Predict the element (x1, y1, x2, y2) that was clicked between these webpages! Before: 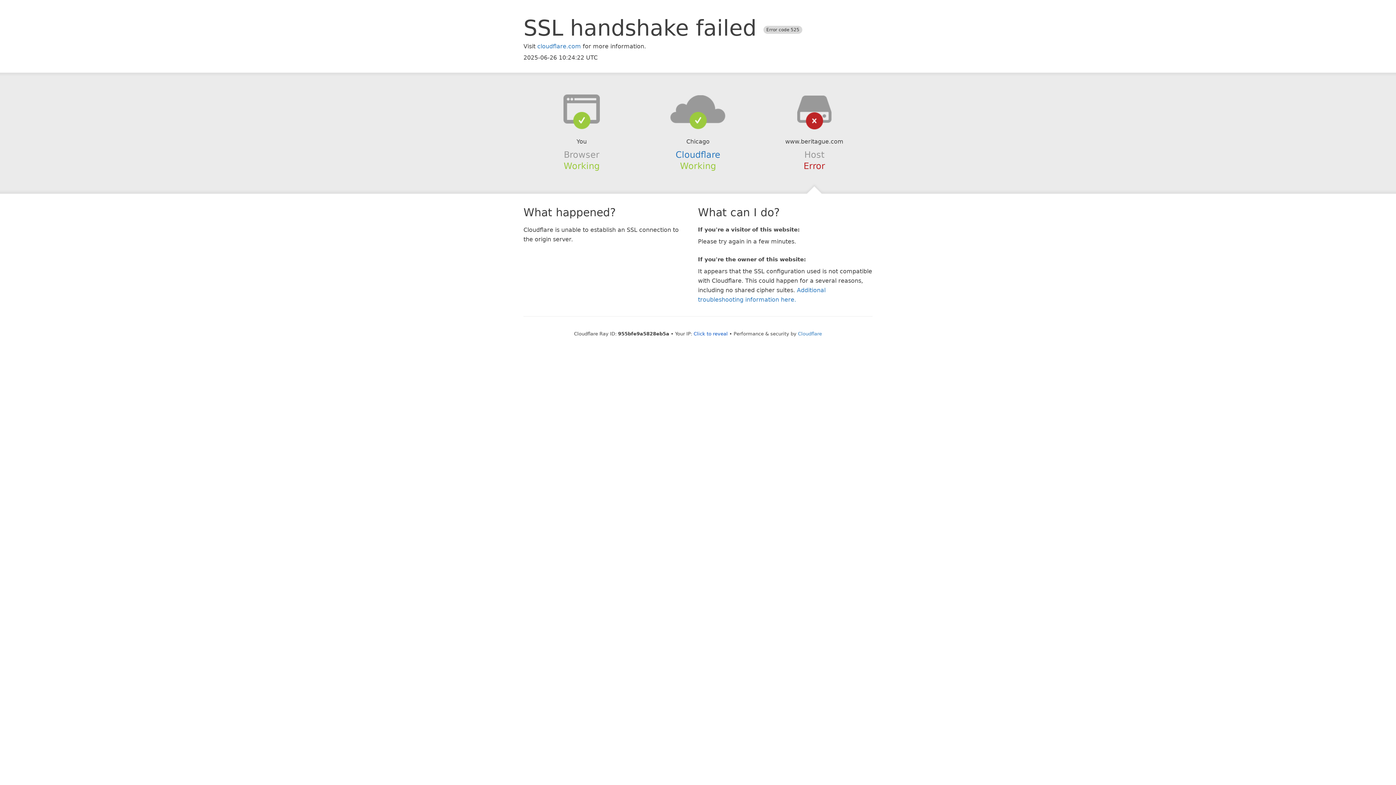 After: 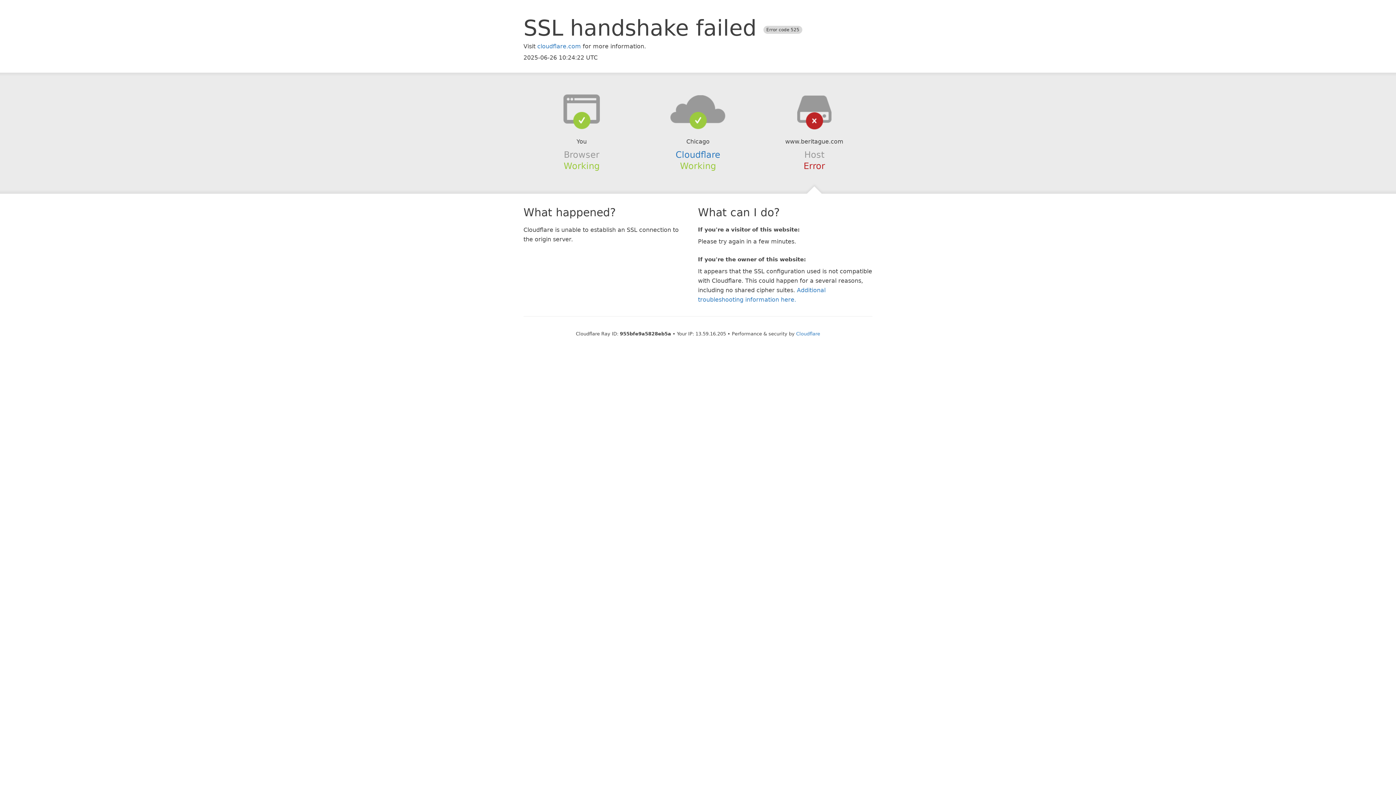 Action: label: Click to reveal bbox: (693, 331, 728, 336)